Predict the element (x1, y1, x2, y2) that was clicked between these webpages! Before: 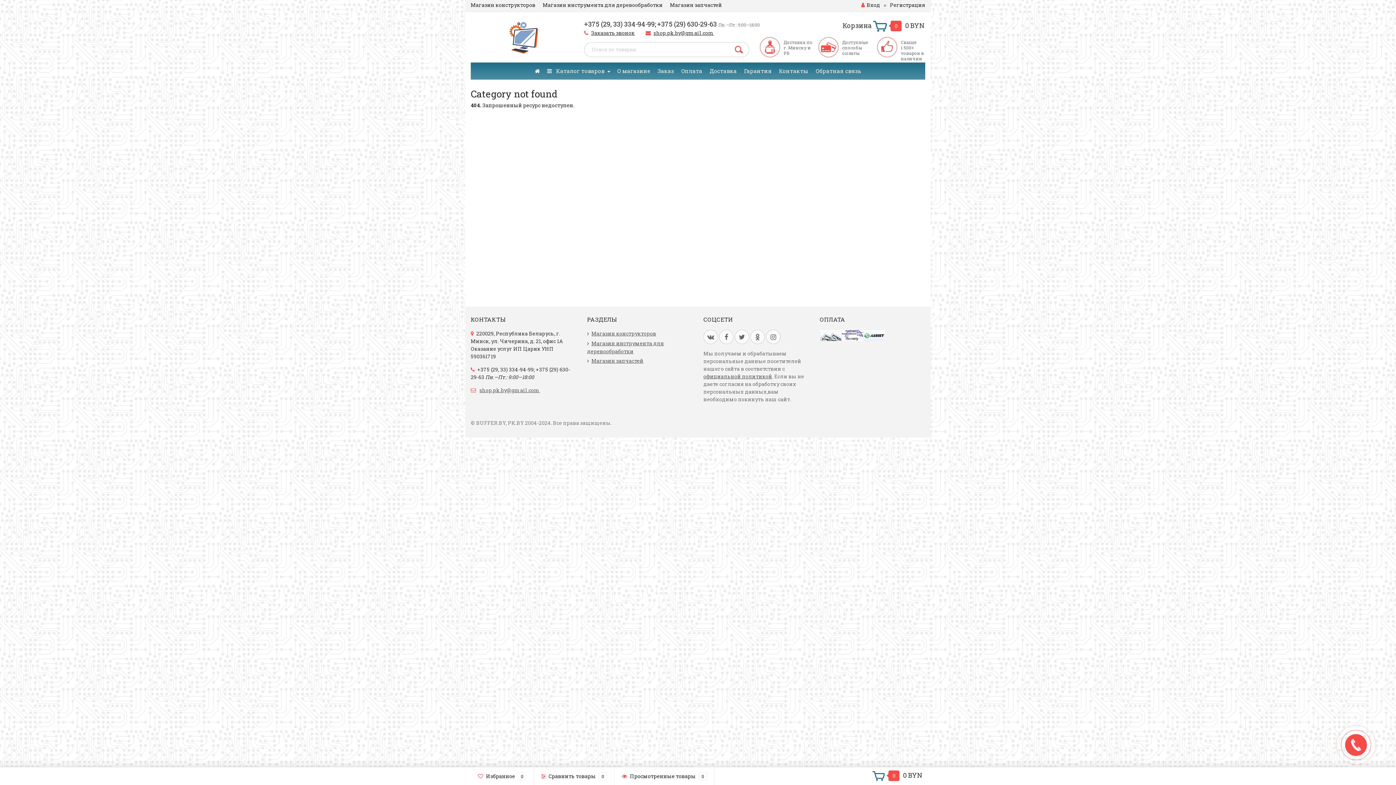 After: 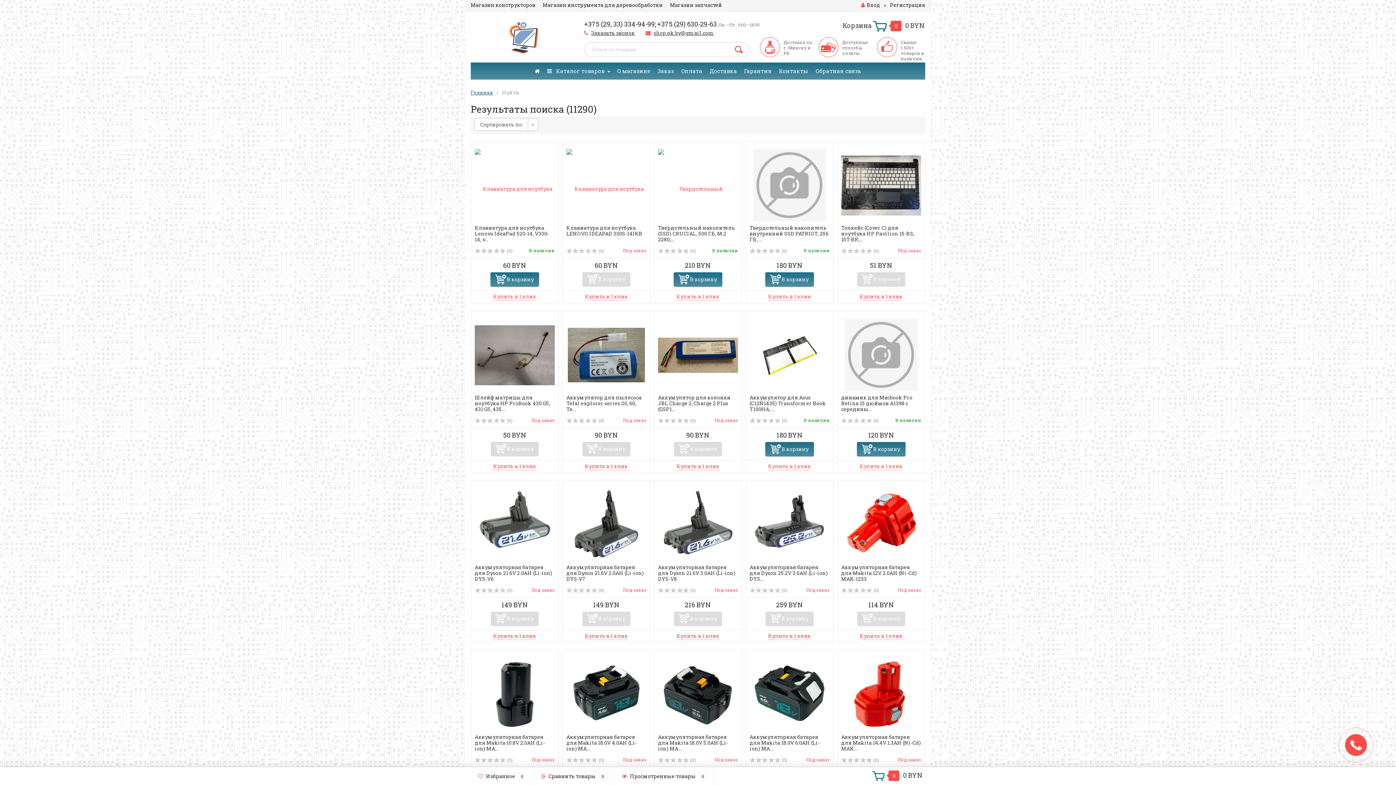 Action: bbox: (732, 43, 744, 54)